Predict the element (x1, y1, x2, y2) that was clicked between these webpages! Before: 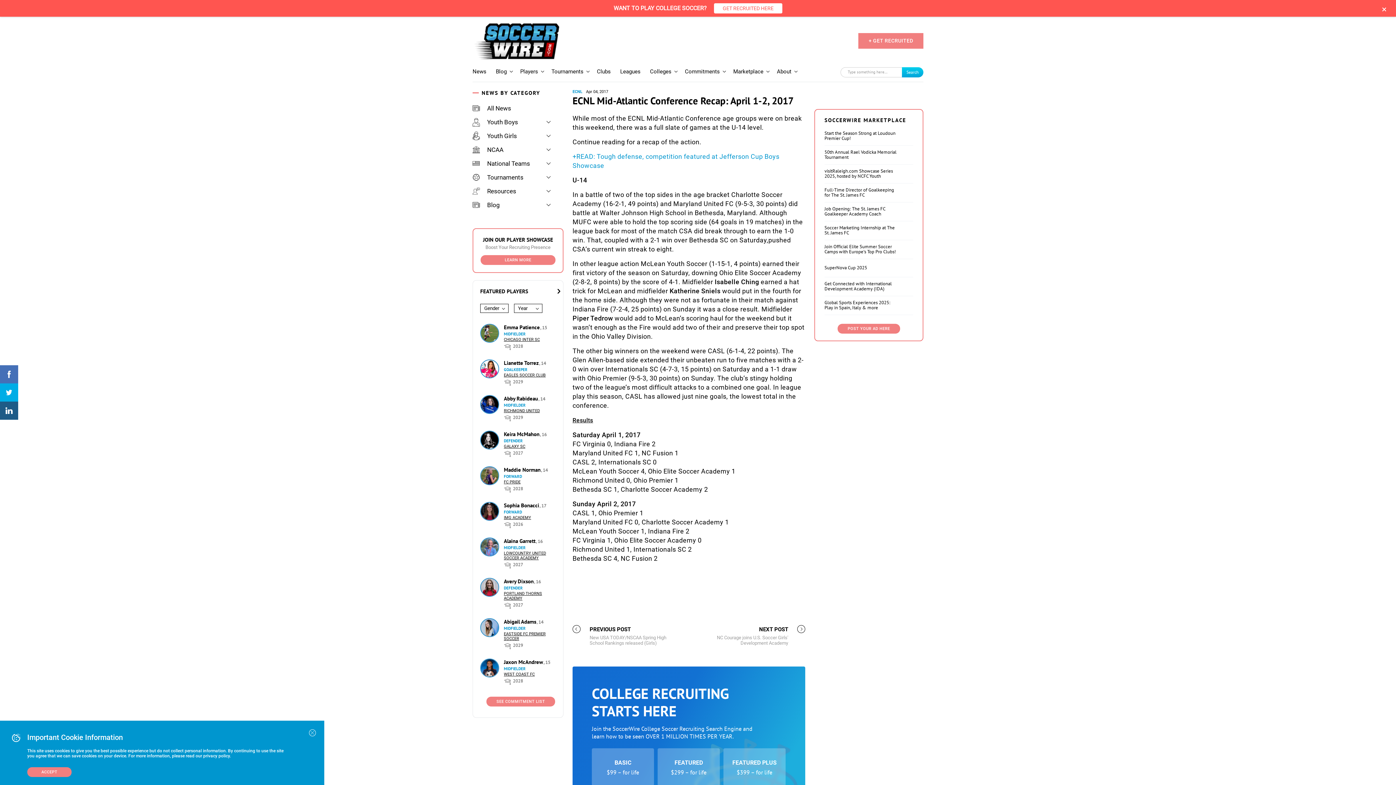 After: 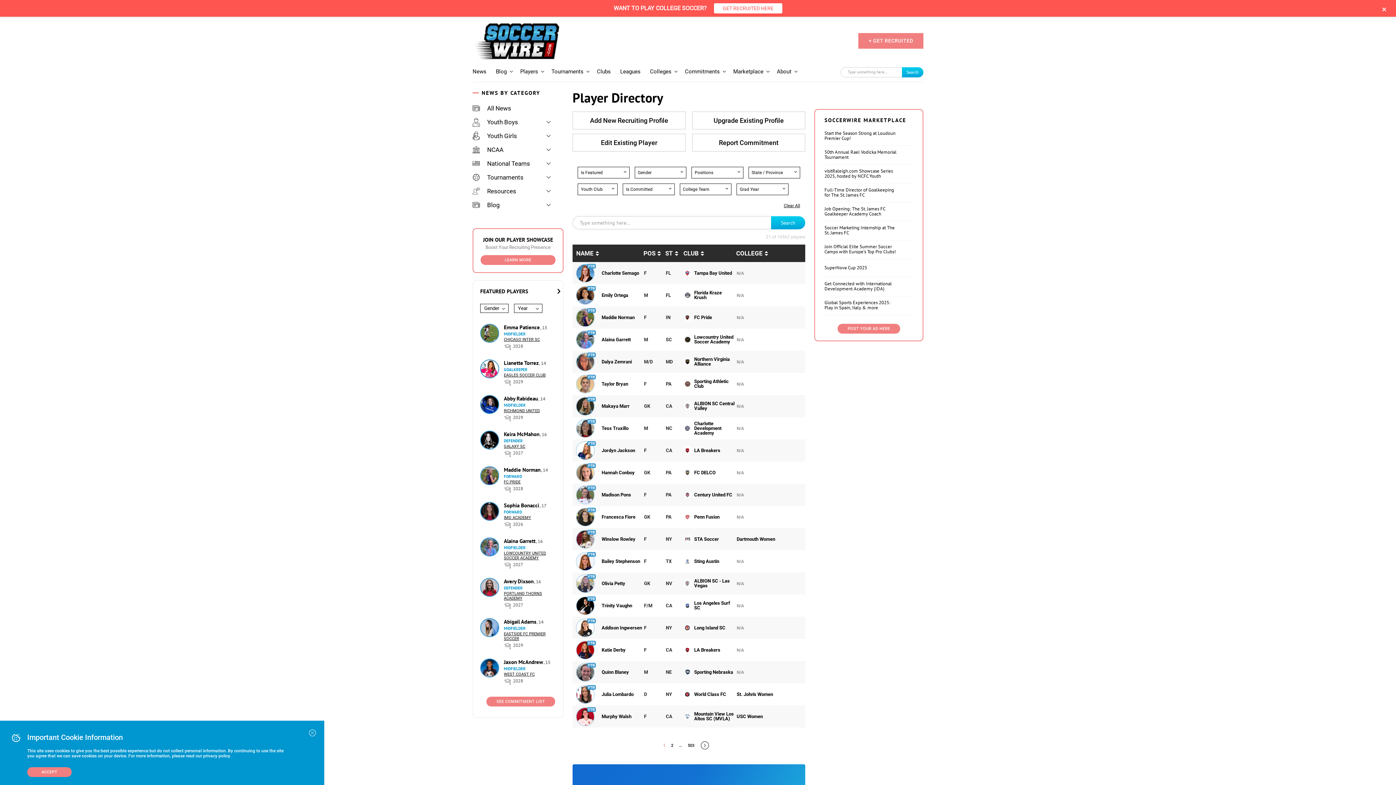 Action: bbox: (520, 68, 545, 74) label: Players